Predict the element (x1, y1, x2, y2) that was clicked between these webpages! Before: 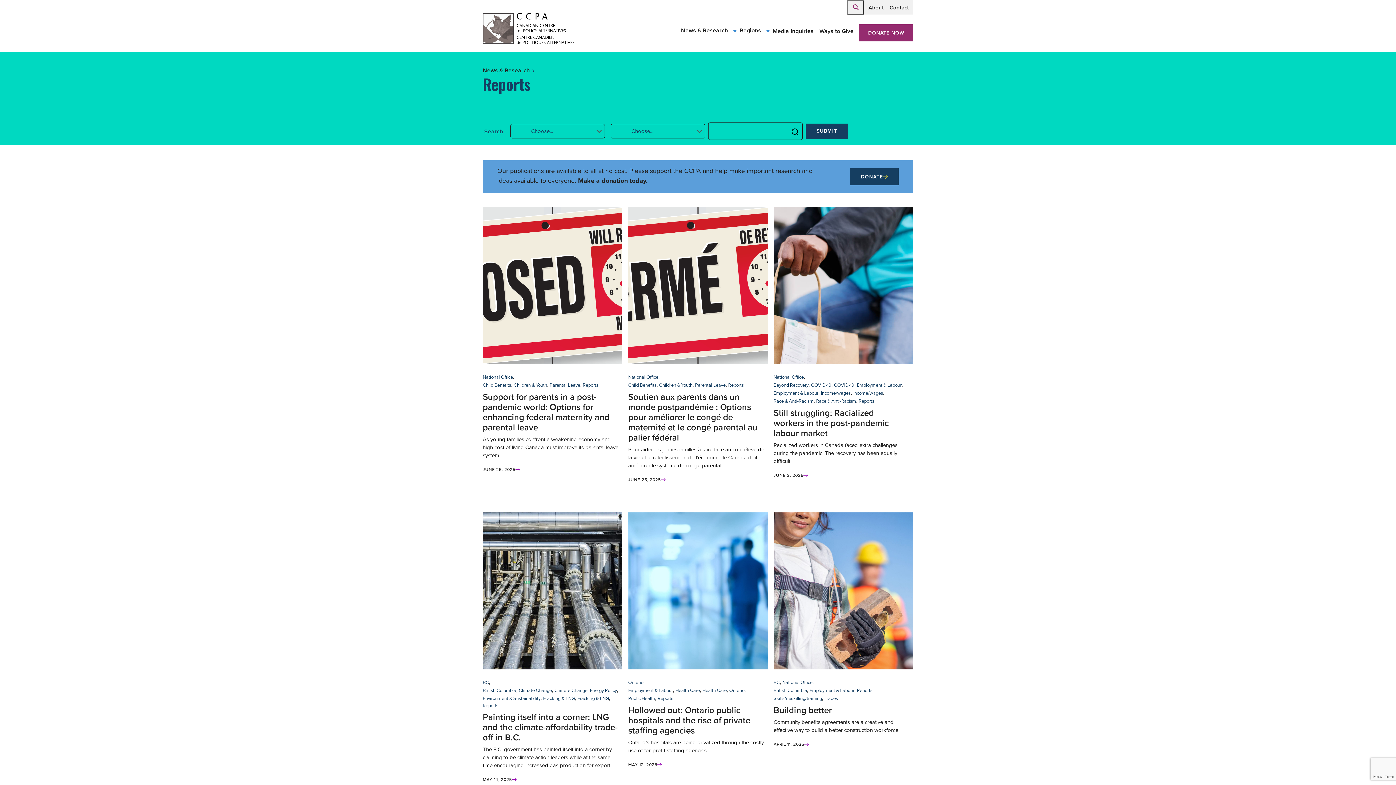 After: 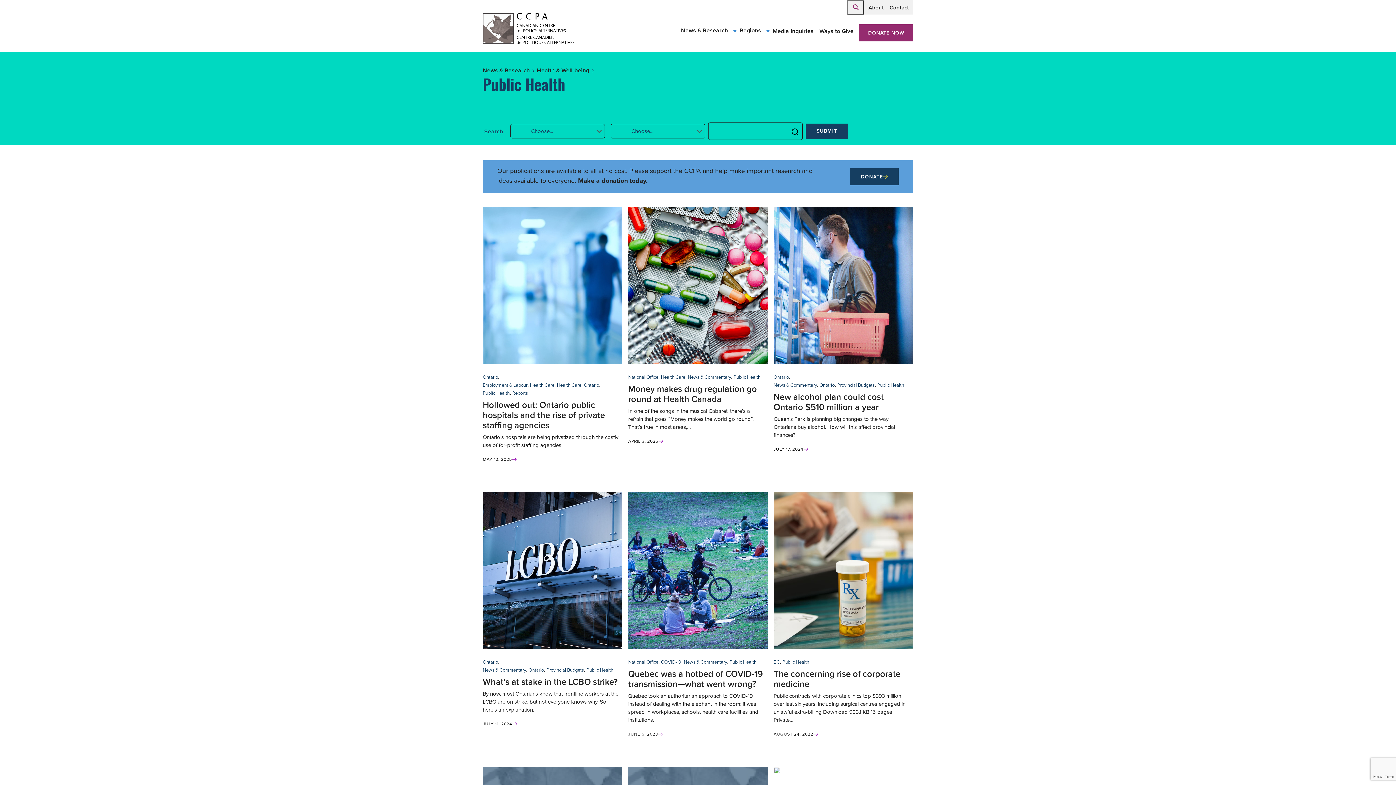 Action: label: Public Health bbox: (628, 694, 655, 702)